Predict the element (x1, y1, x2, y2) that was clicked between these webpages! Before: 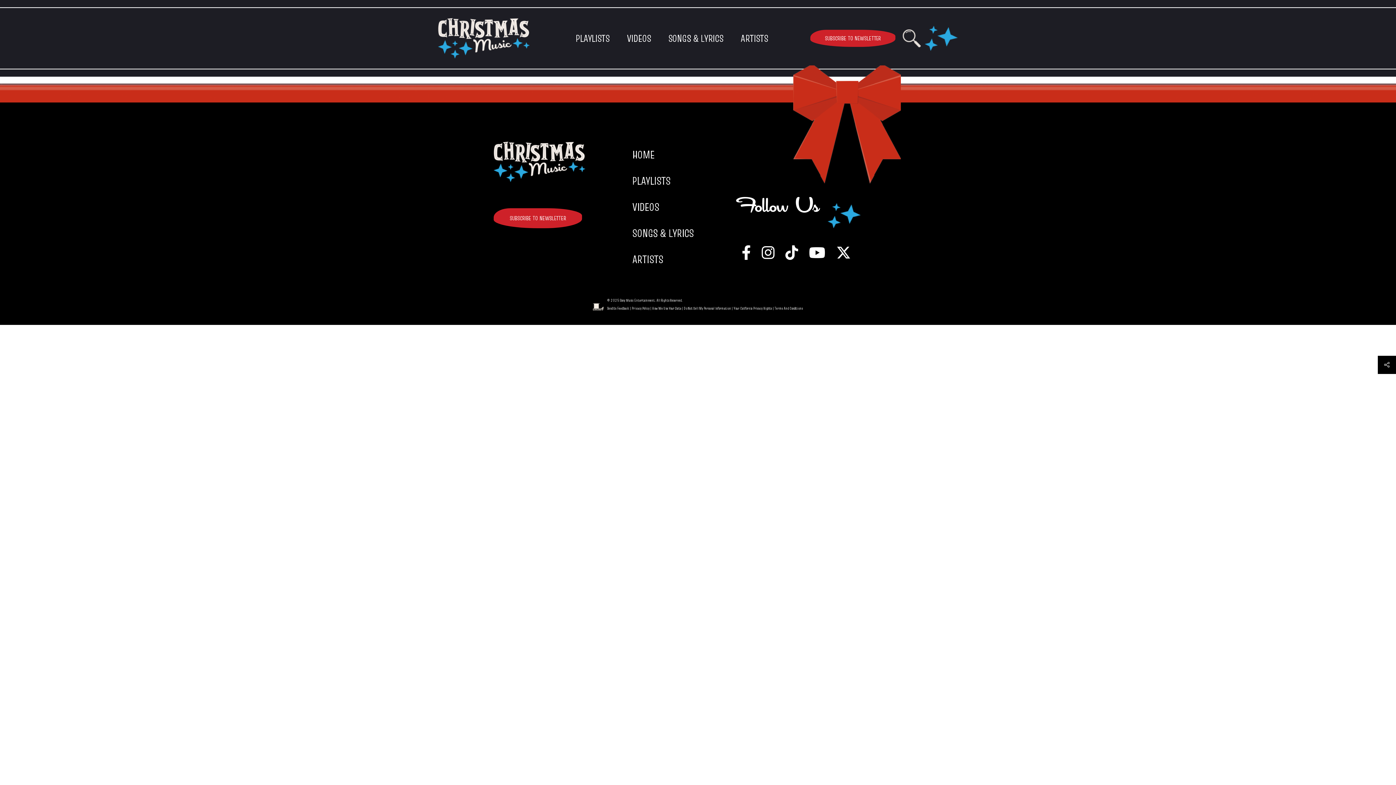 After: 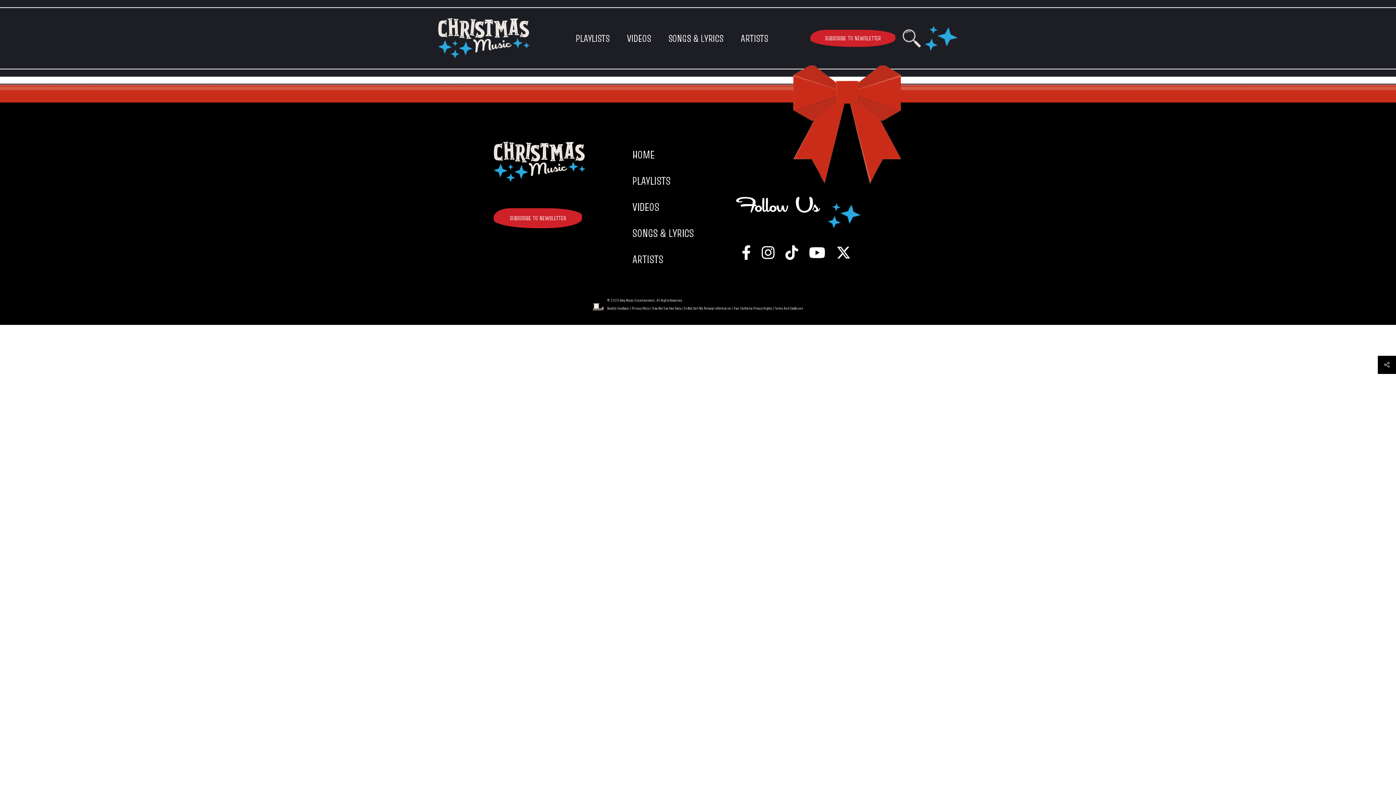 Action: label: Sony Music Entertainment bbox: (620, 297, 654, 302)